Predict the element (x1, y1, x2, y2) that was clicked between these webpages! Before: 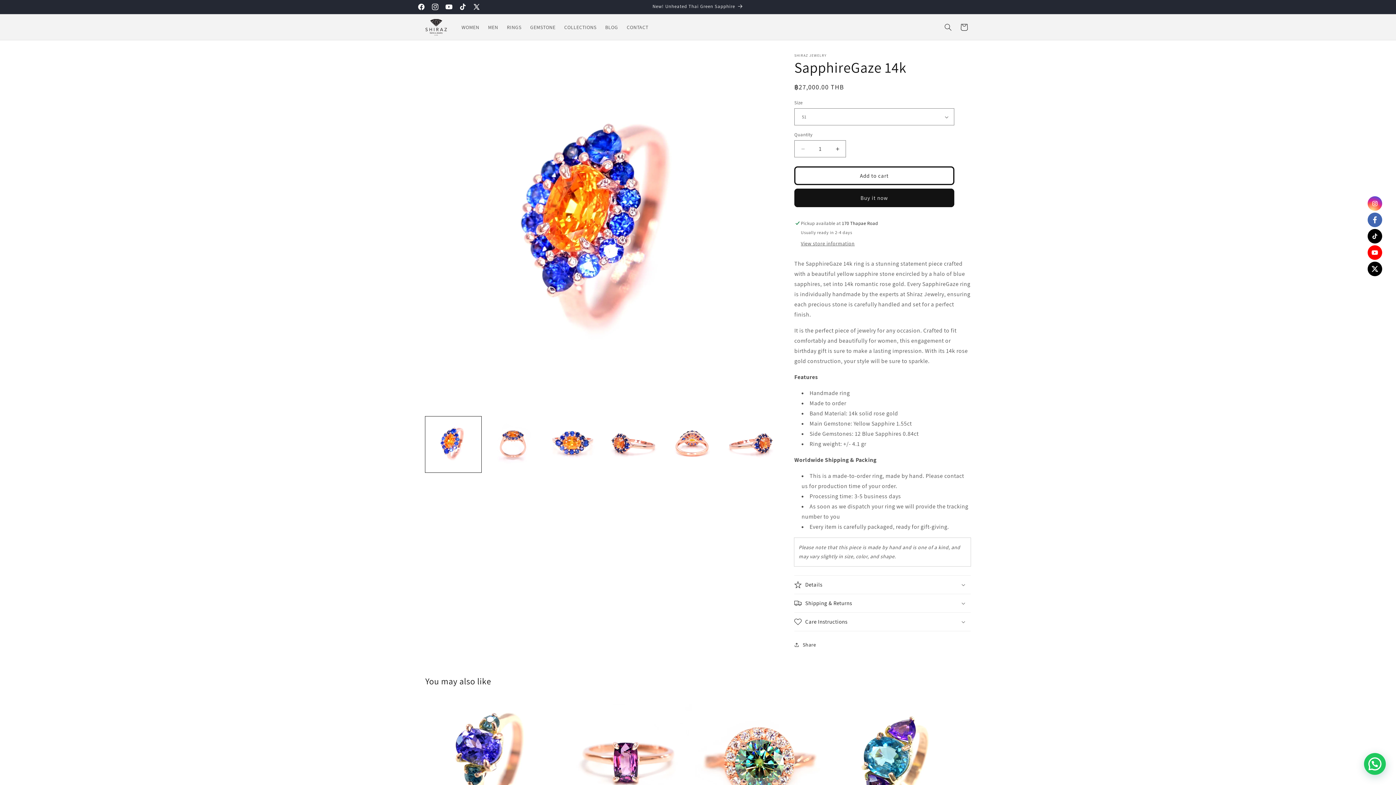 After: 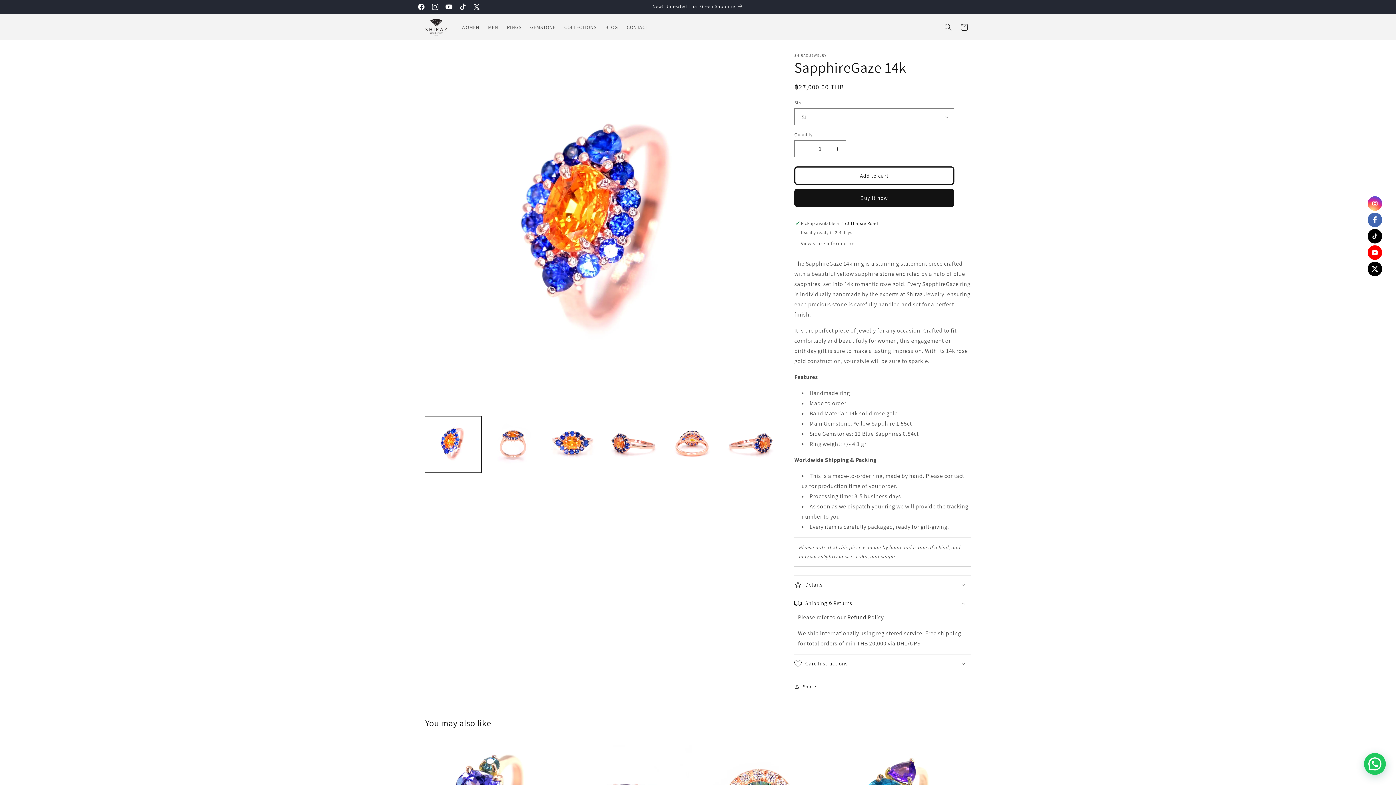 Action: label: Shipping & Returns bbox: (794, 594, 970, 612)